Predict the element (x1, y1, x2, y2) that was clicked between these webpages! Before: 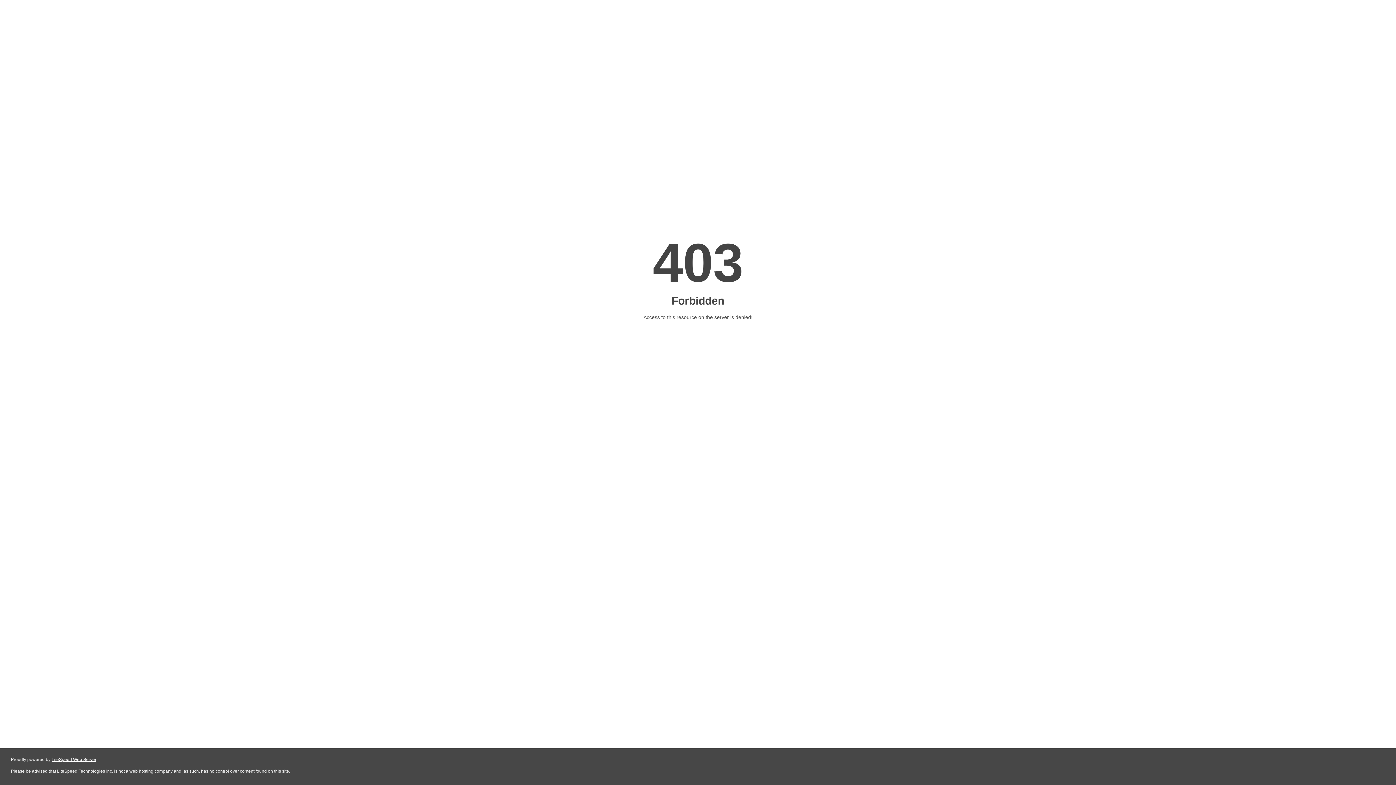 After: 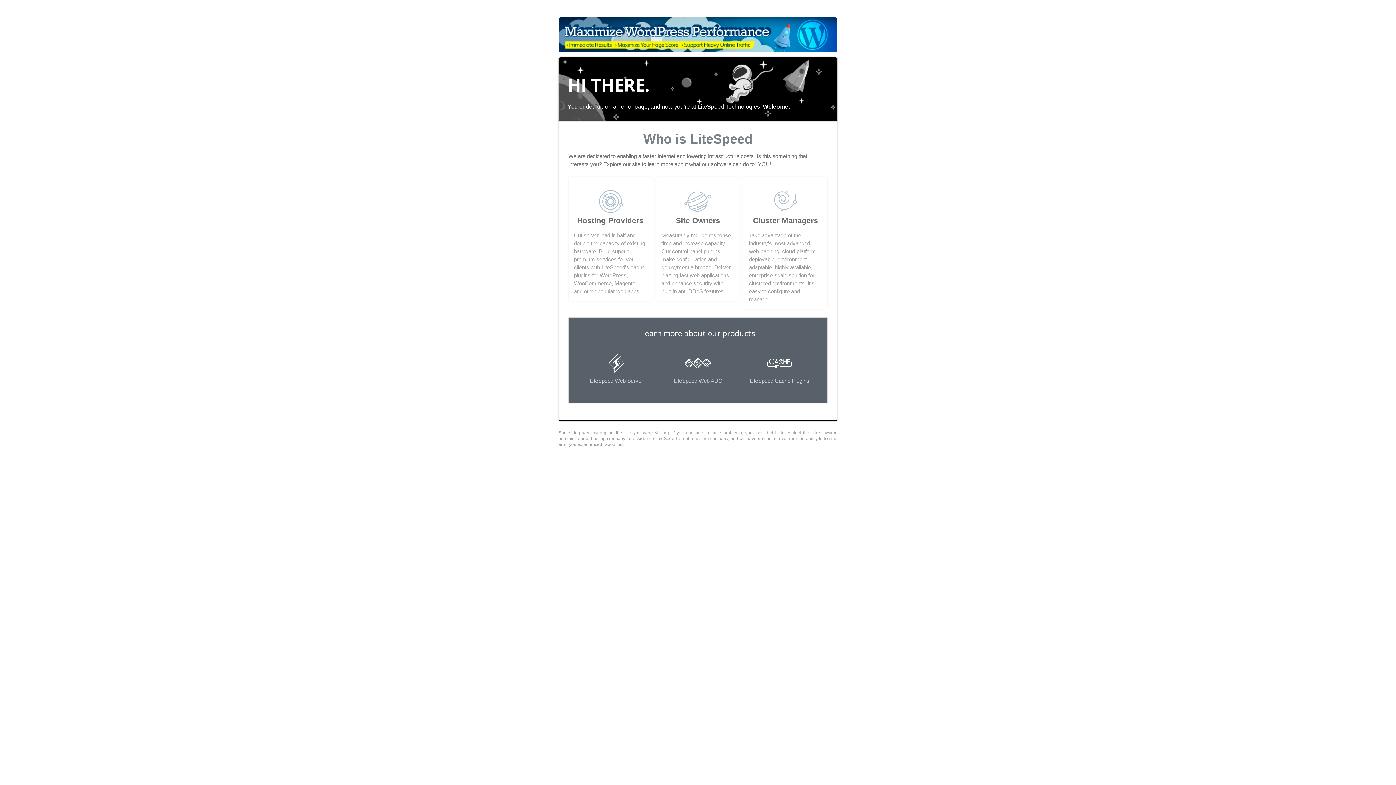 Action: bbox: (51, 757, 96, 762) label: LiteSpeed Web Server